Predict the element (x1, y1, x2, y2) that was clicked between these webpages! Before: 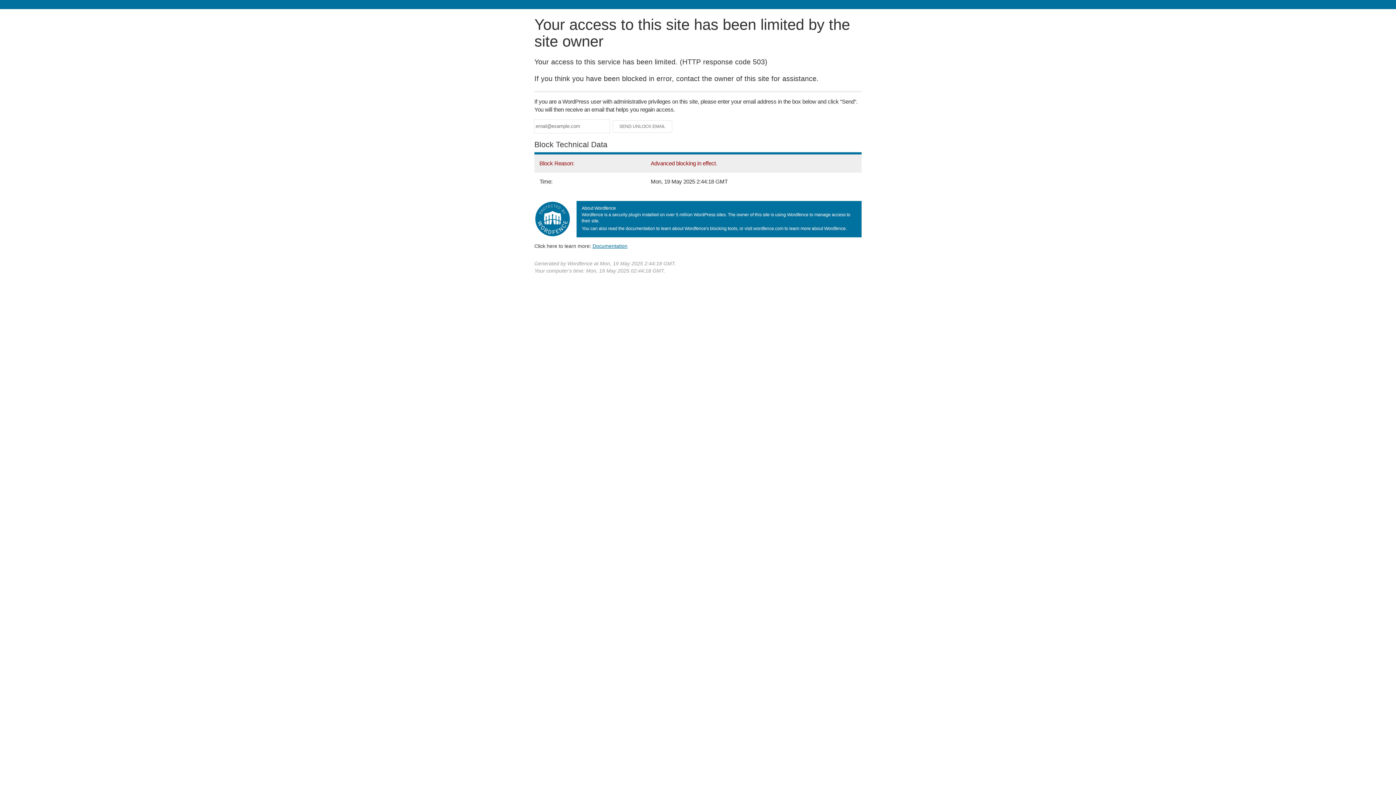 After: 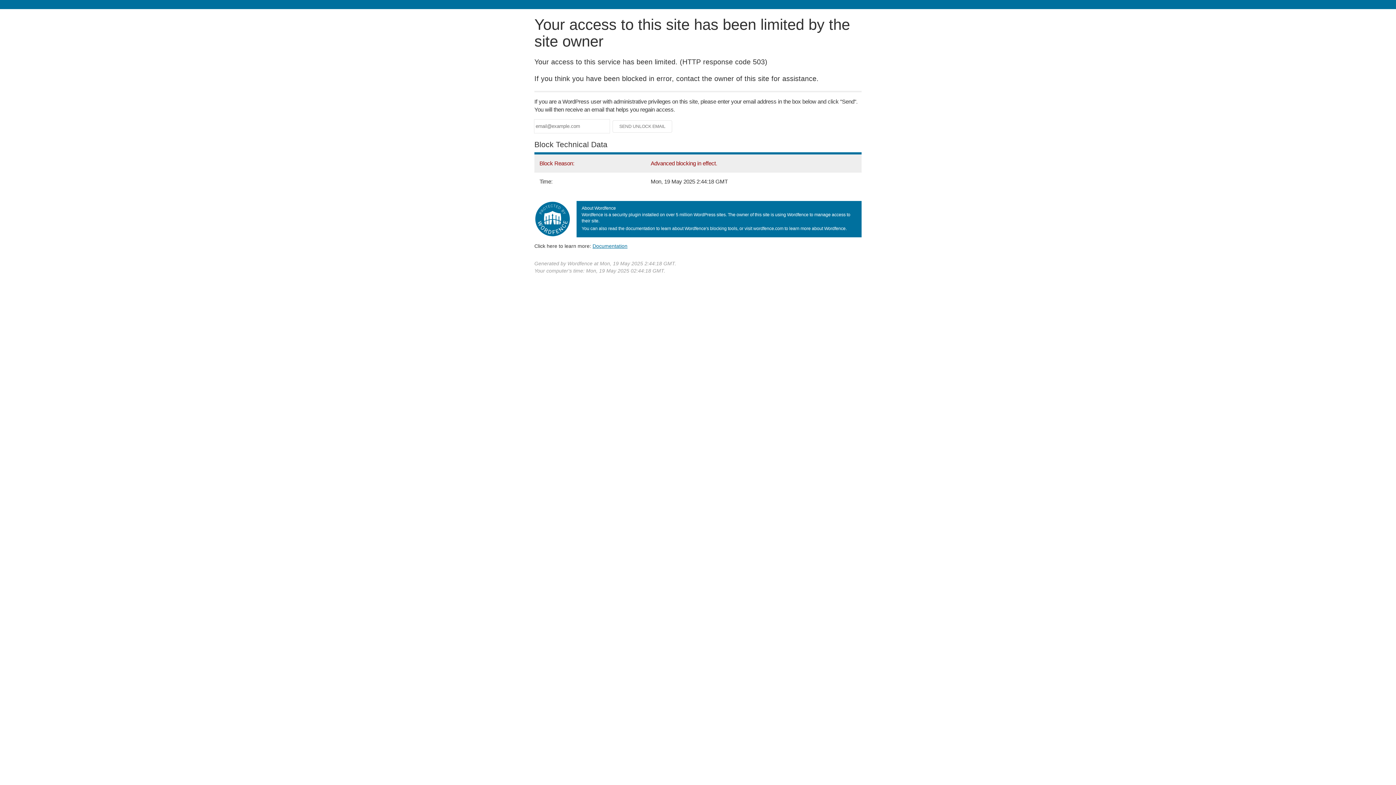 Action: bbox: (592, 243, 627, 248) label: Documentation